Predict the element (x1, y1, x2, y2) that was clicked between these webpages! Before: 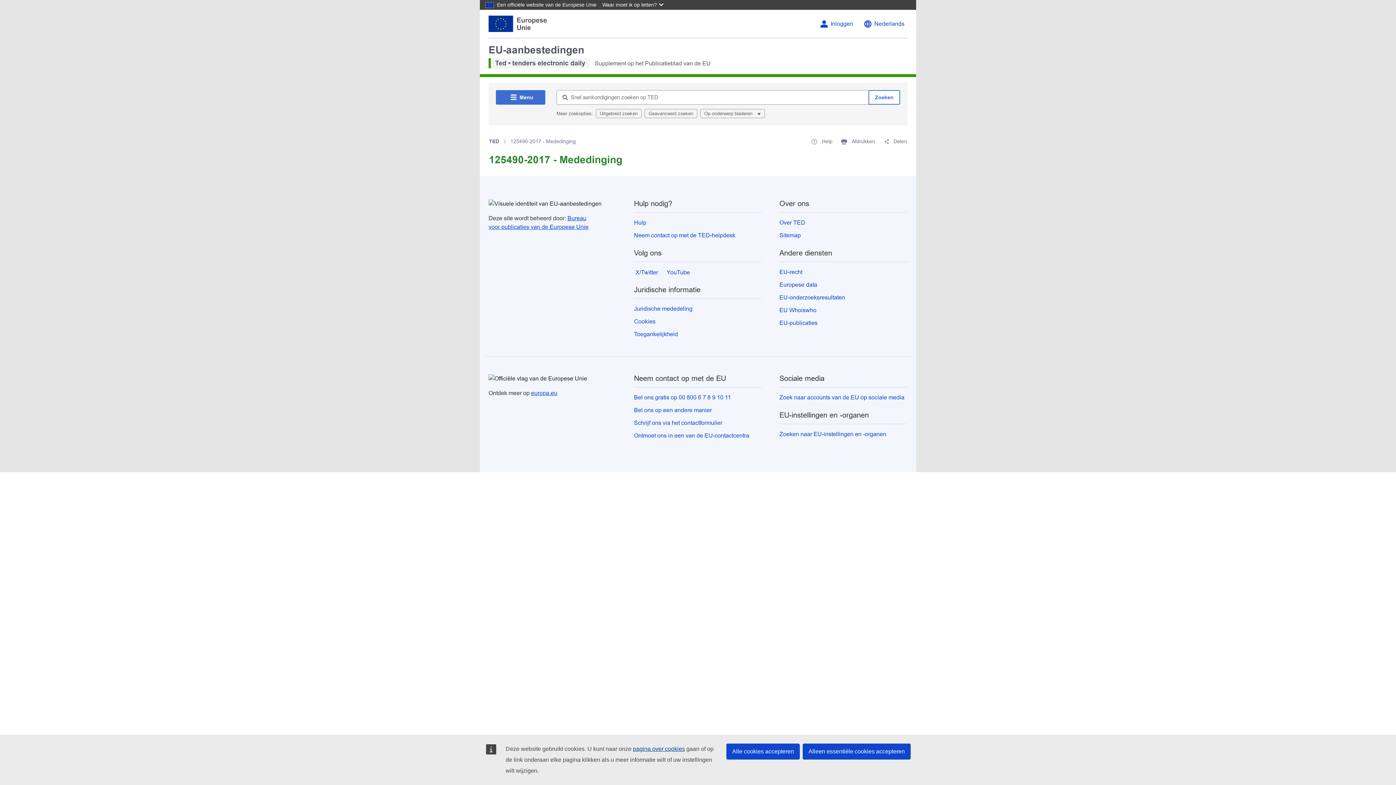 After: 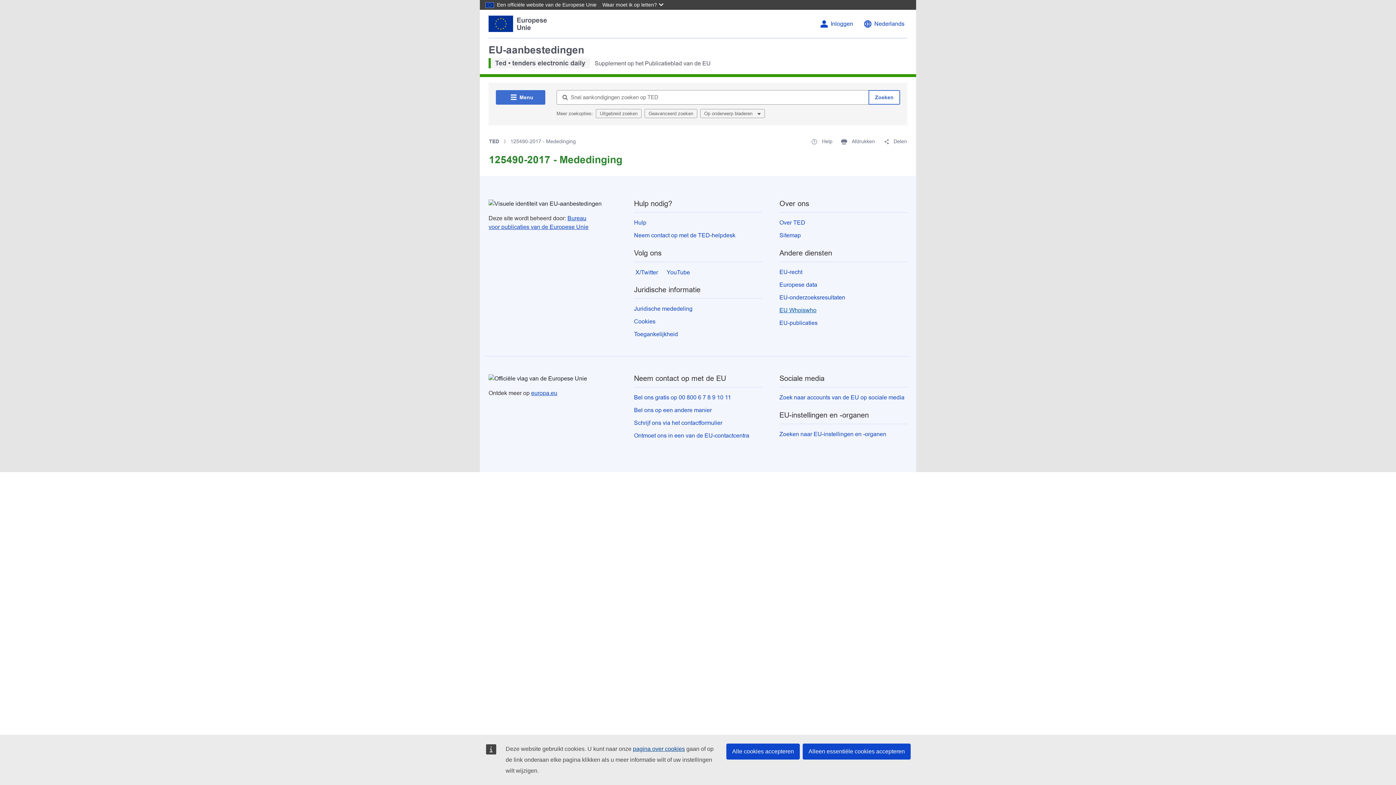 Action: bbox: (779, 307, 816, 313) label: EU Whoiswho